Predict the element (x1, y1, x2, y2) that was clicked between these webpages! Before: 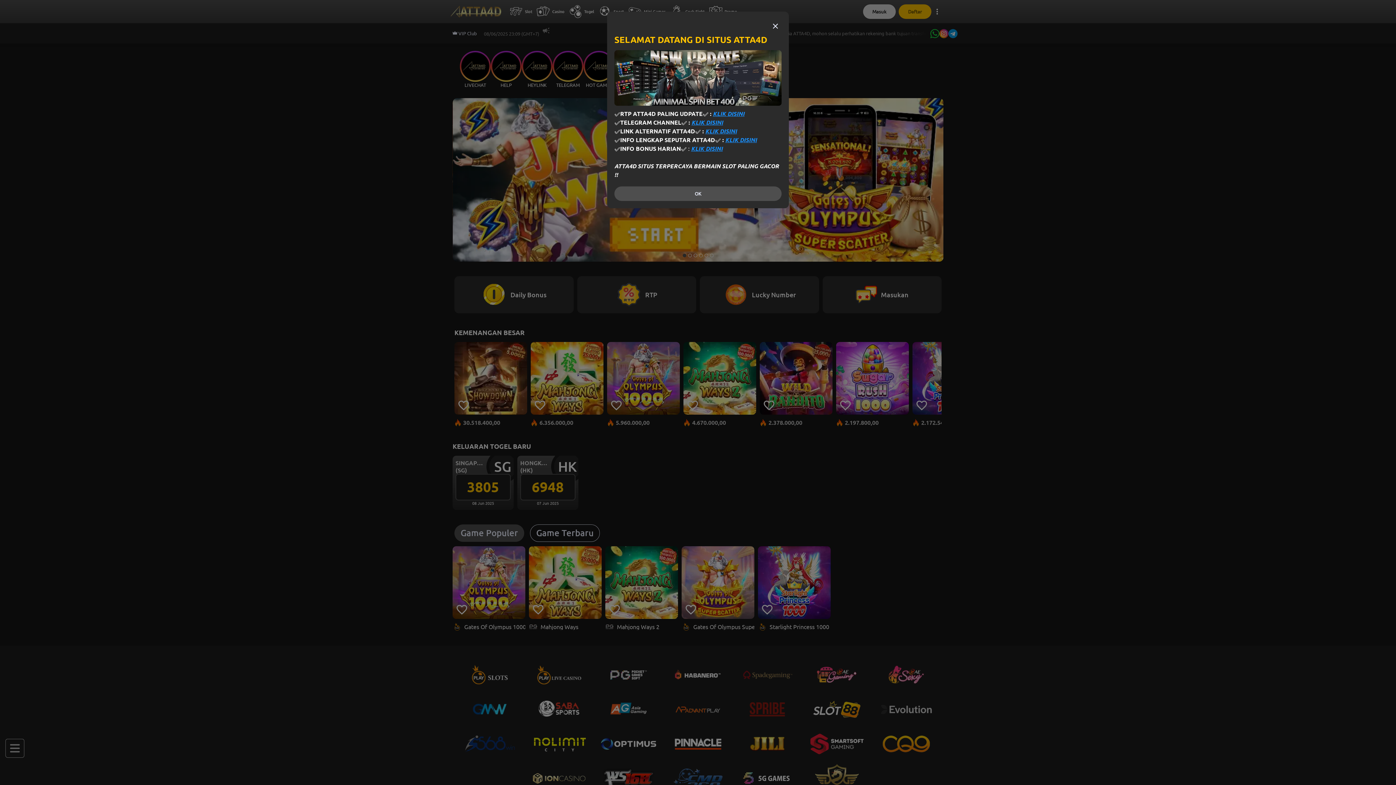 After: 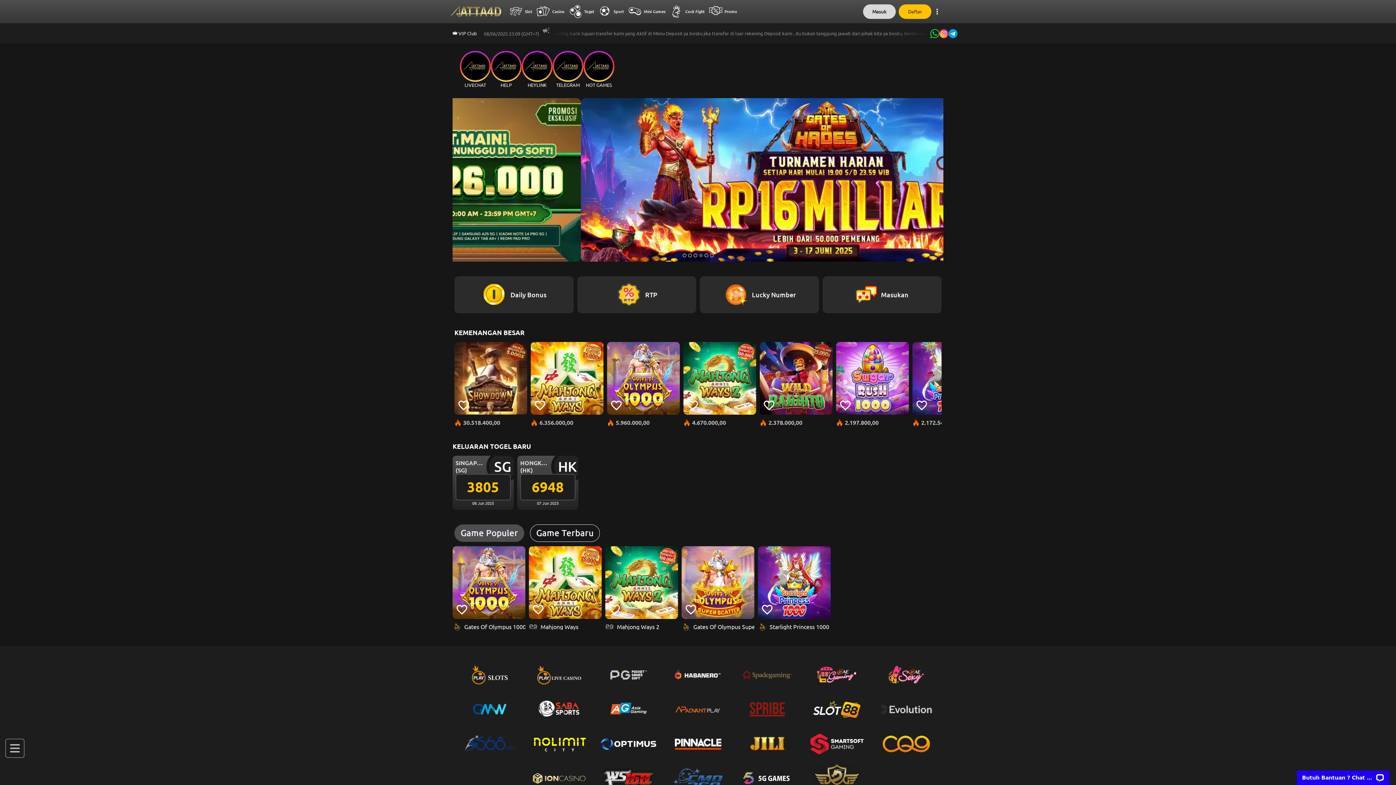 Action: bbox: (769, 18, 781, 33)